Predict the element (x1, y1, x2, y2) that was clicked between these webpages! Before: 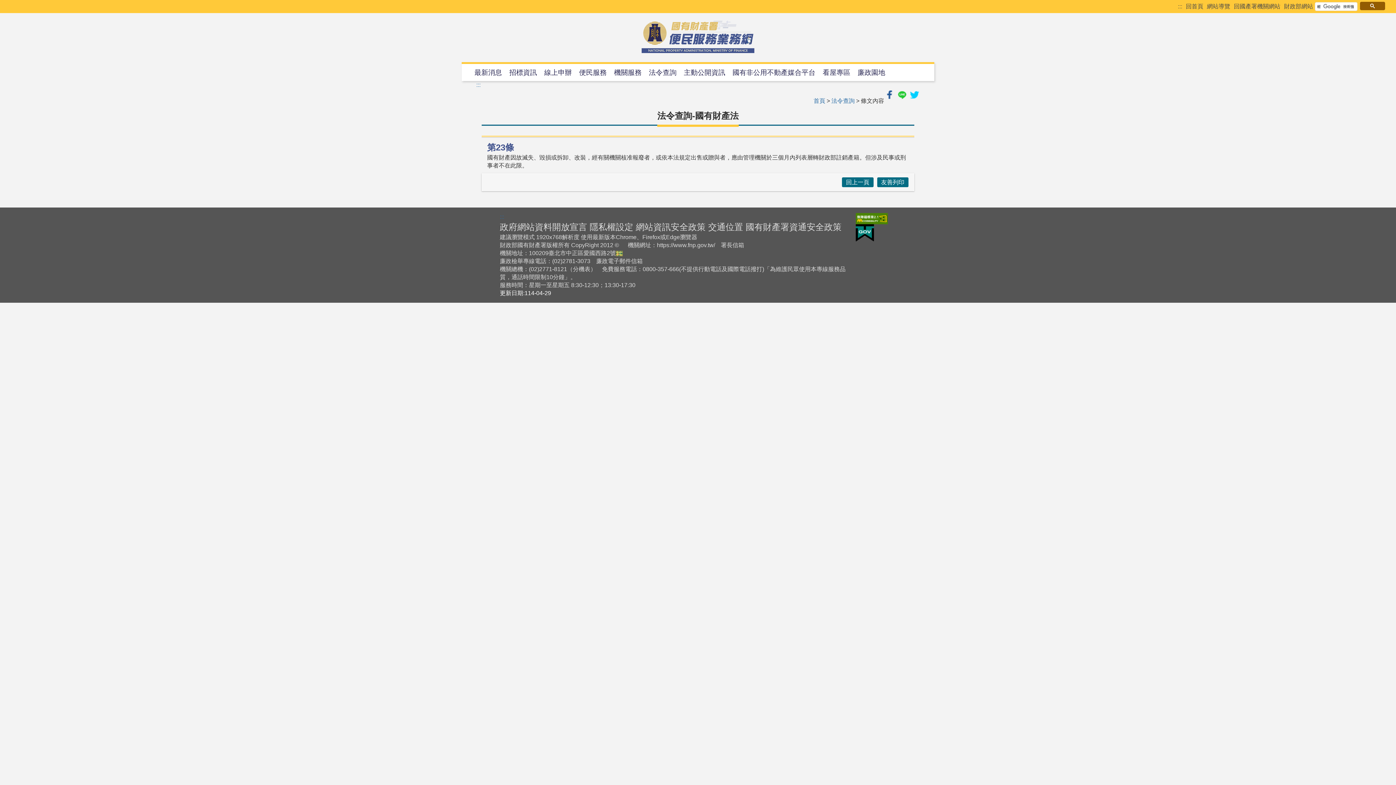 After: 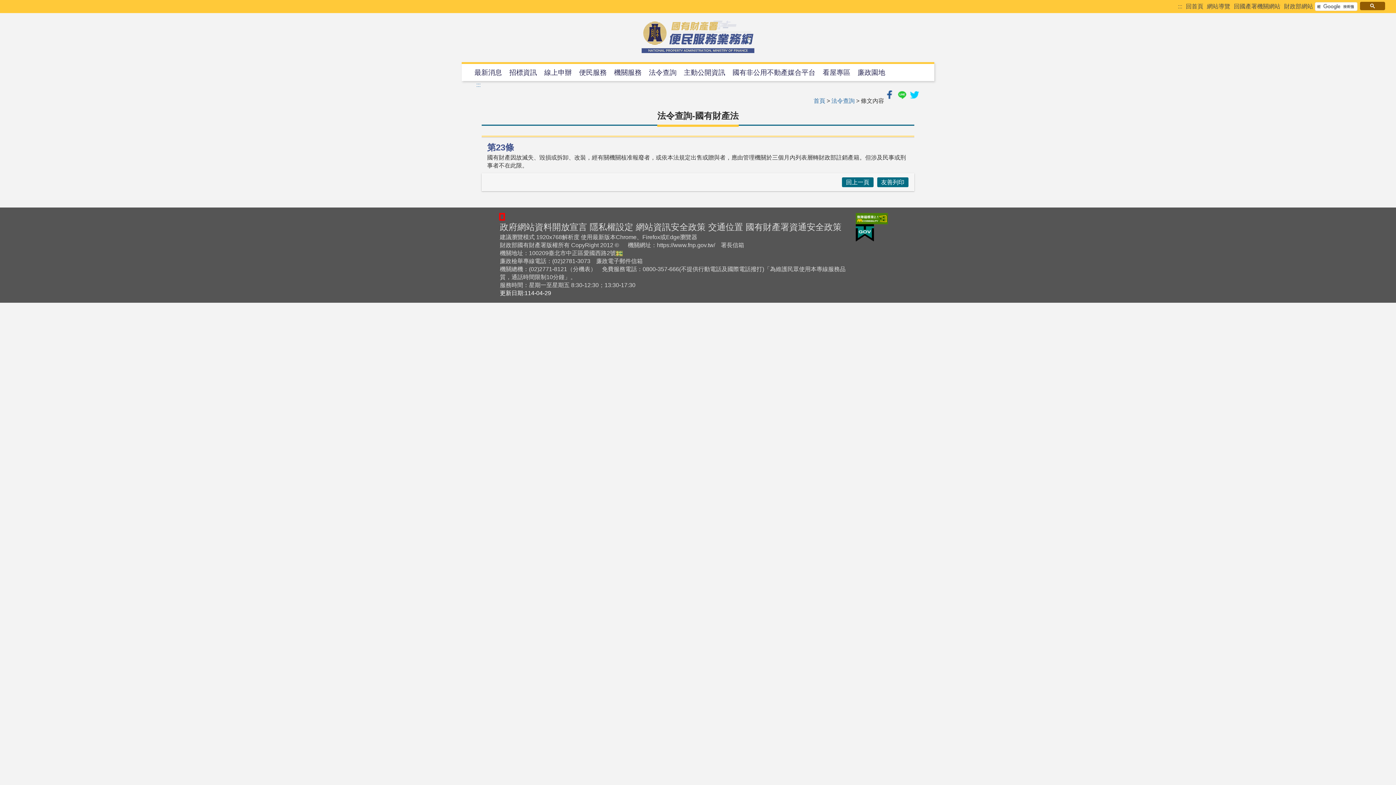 Action: bbox: (500, 213, 504, 220) label: :::